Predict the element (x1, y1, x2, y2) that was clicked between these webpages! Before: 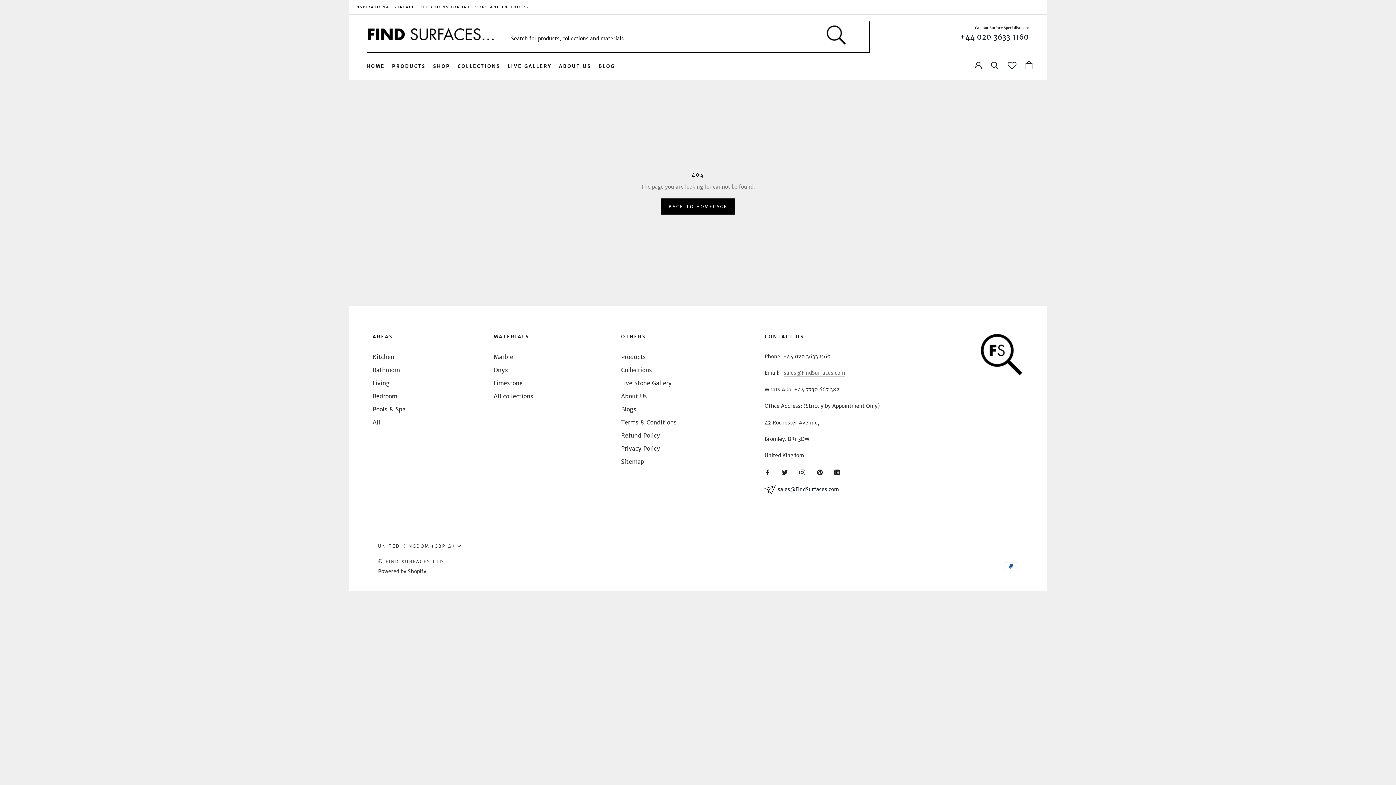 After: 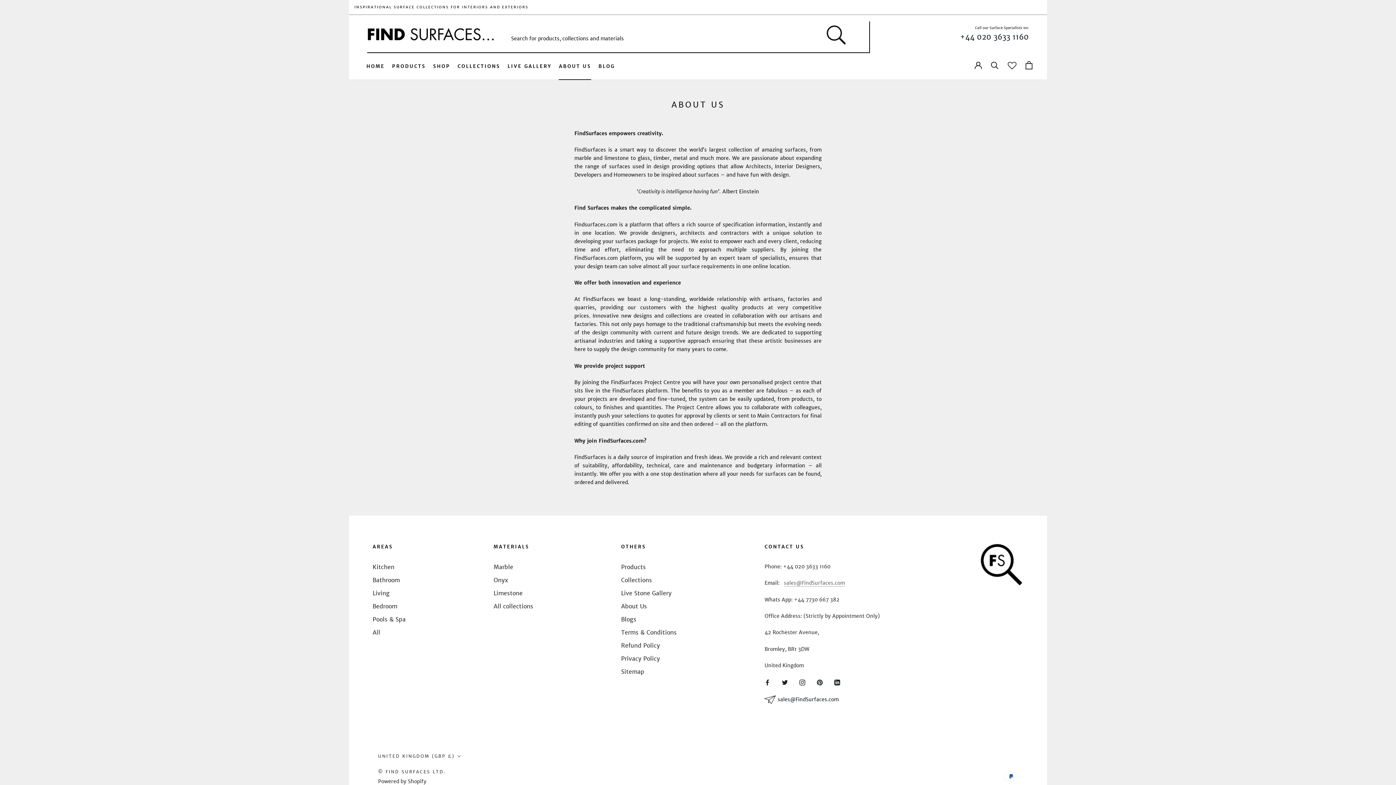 Action: bbox: (621, 392, 676, 400) label: About Us